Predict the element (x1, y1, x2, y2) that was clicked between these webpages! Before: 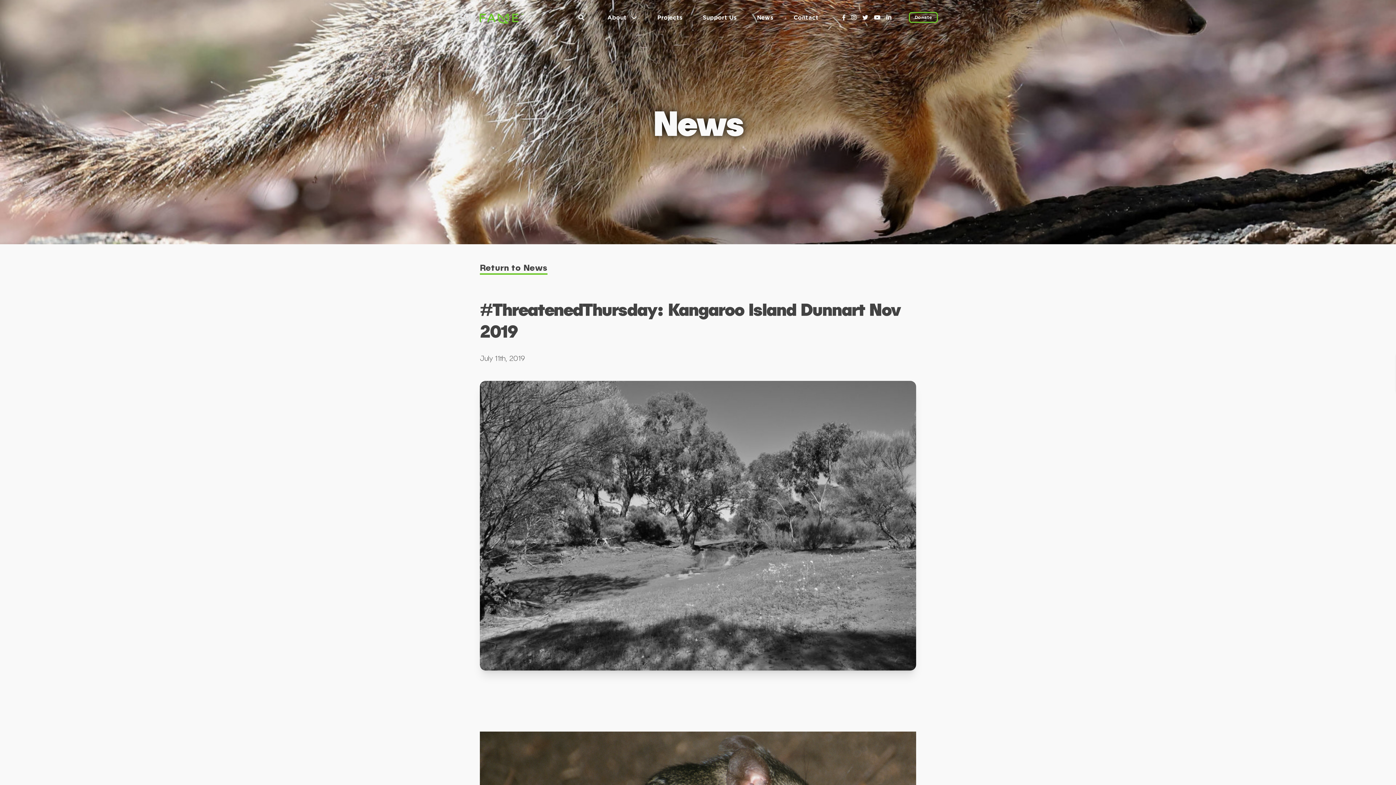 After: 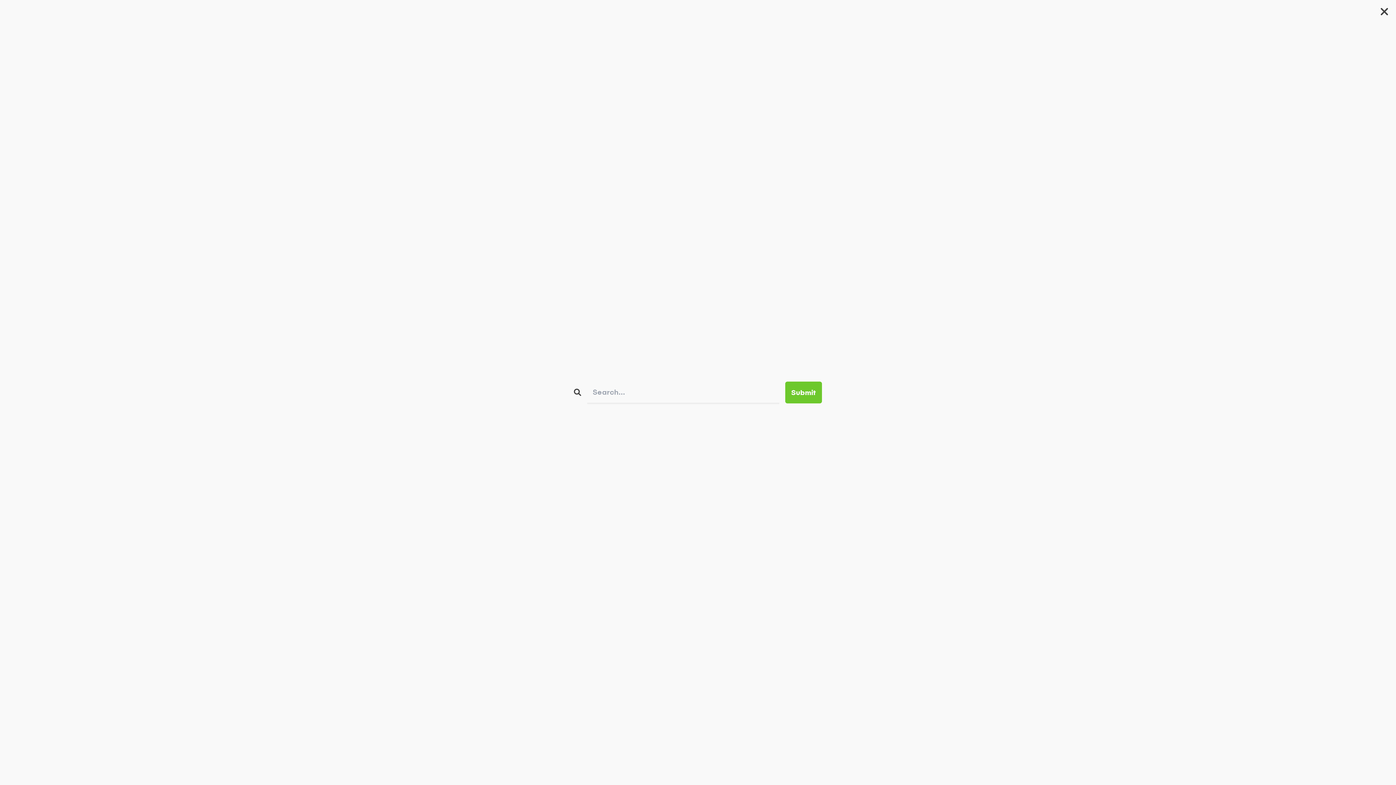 Action: bbox: (578, 13, 601, 21)